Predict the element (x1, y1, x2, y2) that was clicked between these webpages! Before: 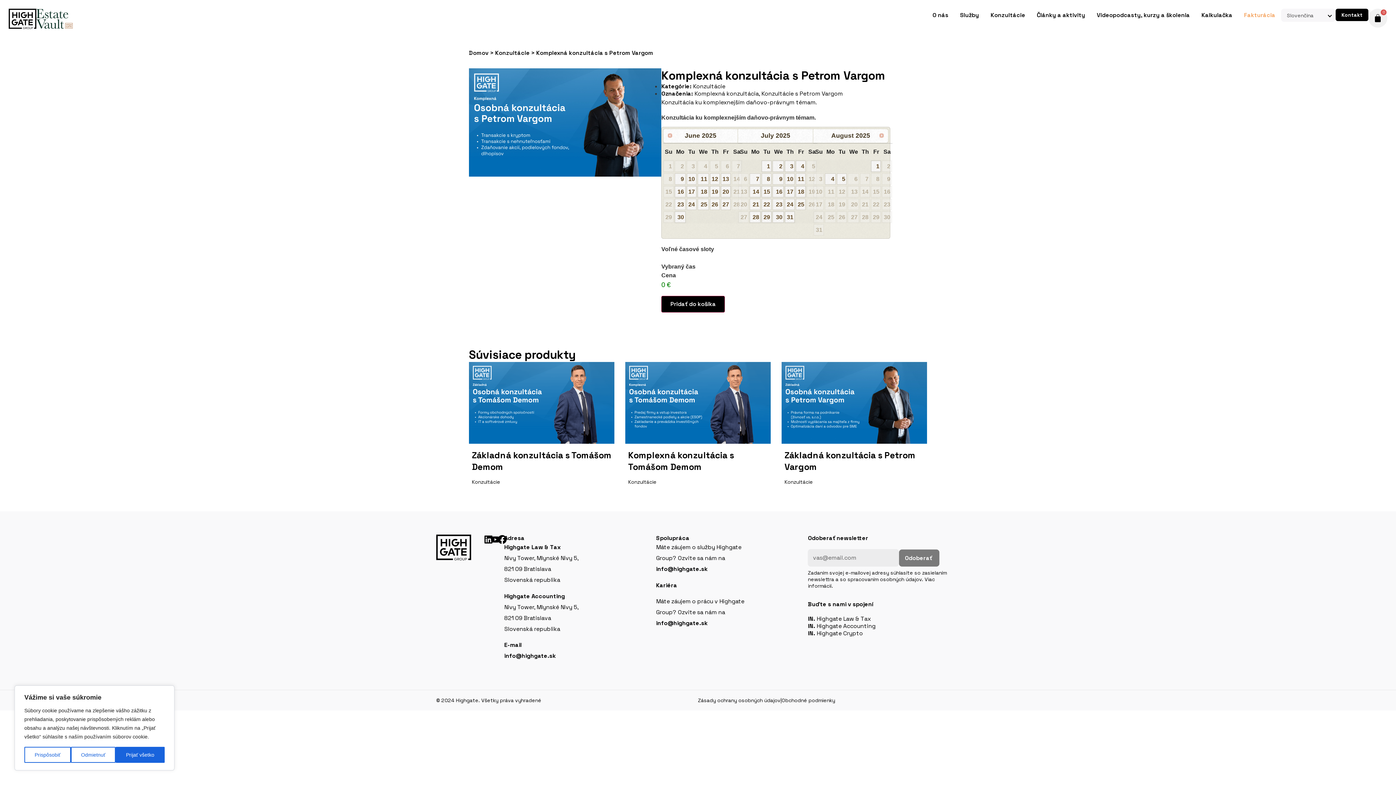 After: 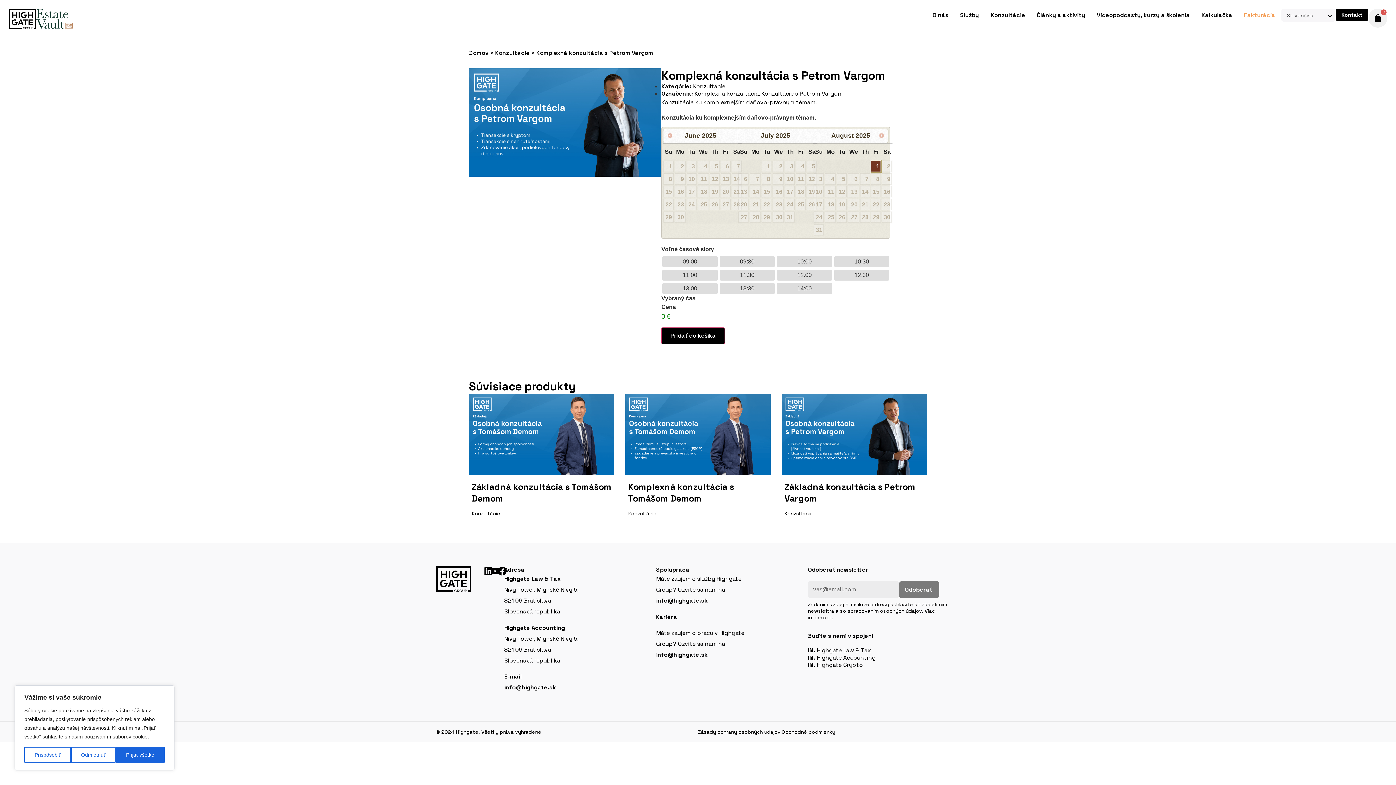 Action: bbox: (871, 160, 881, 172) label: 1